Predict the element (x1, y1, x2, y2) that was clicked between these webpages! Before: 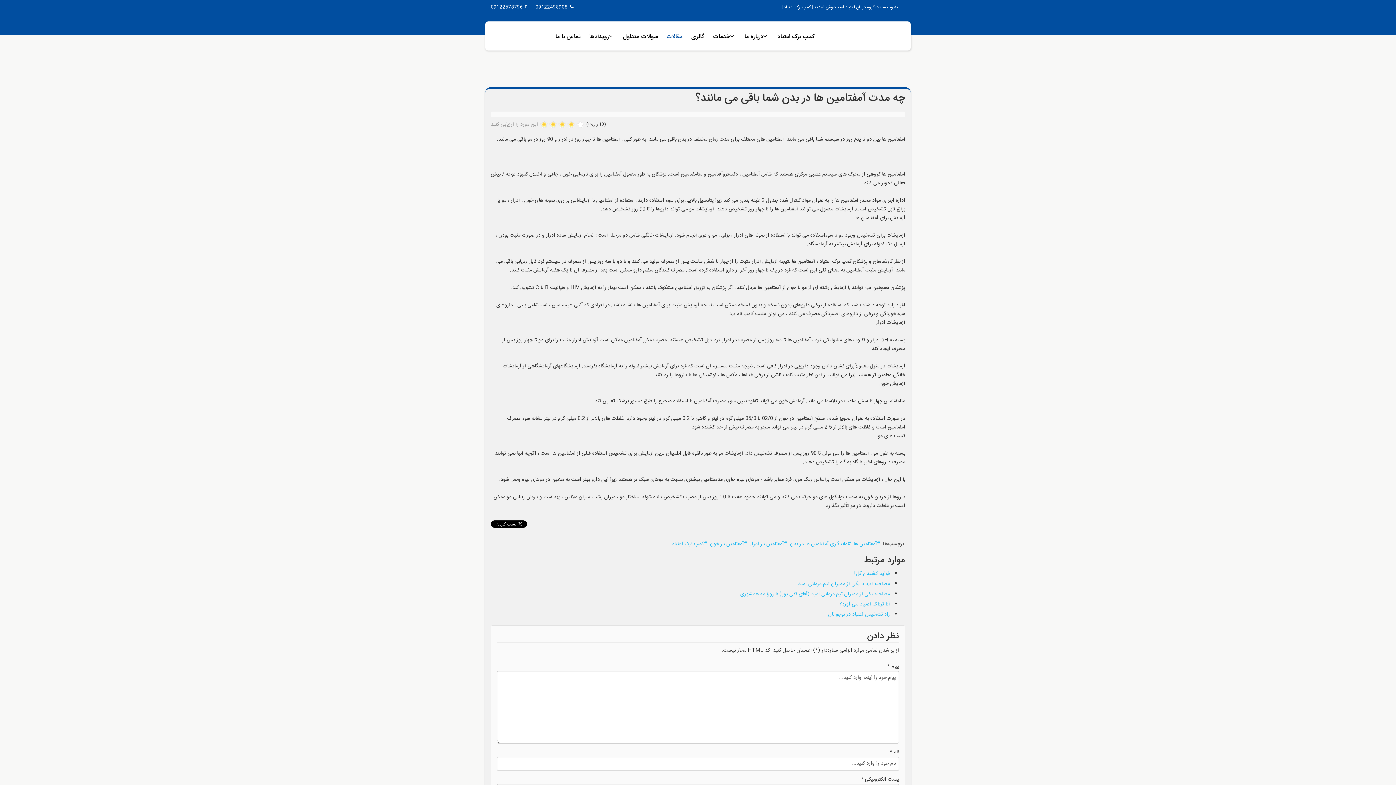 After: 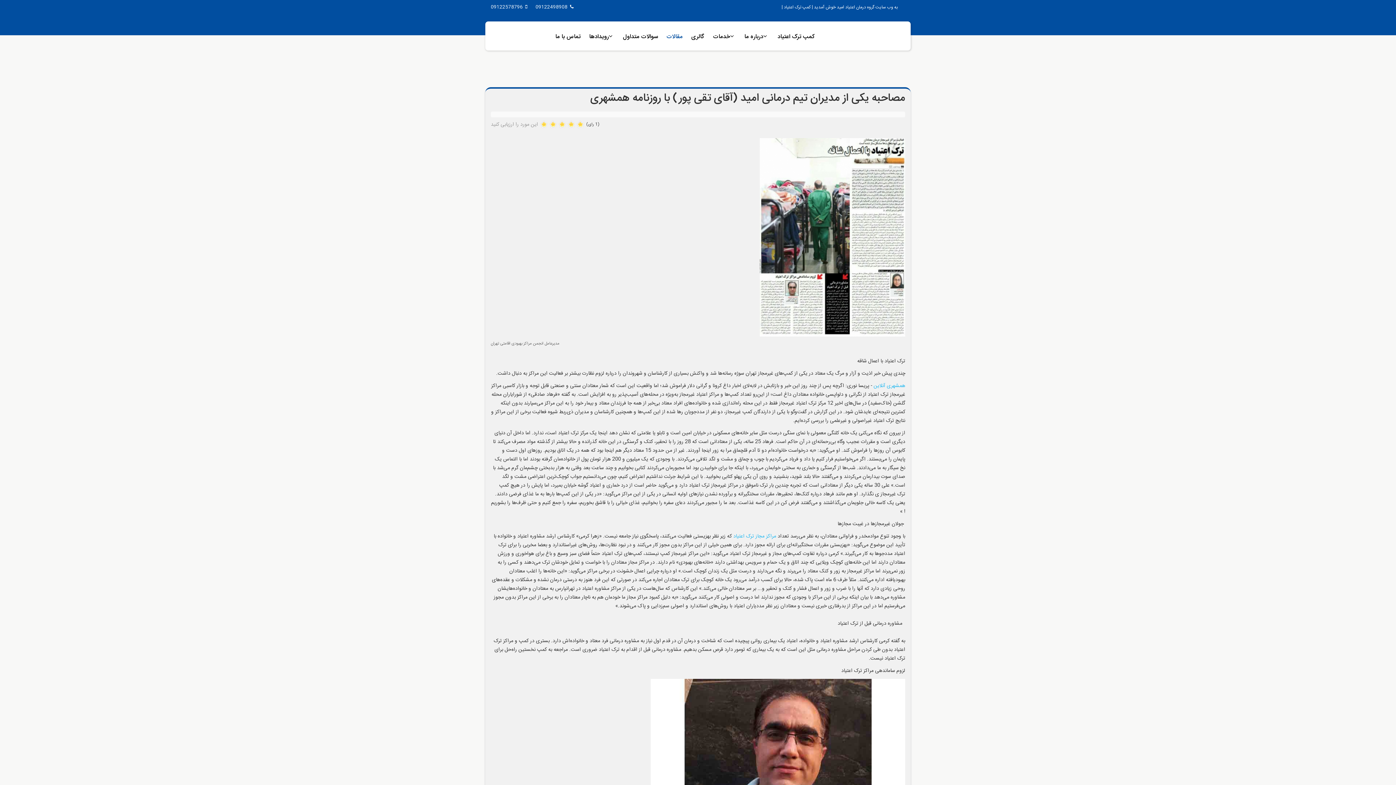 Action: label: مصاحبه یکی از مدیران تیم درمانی امید (آقای تقی پور) با روزنامه همشهری bbox: (740, 590, 890, 598)